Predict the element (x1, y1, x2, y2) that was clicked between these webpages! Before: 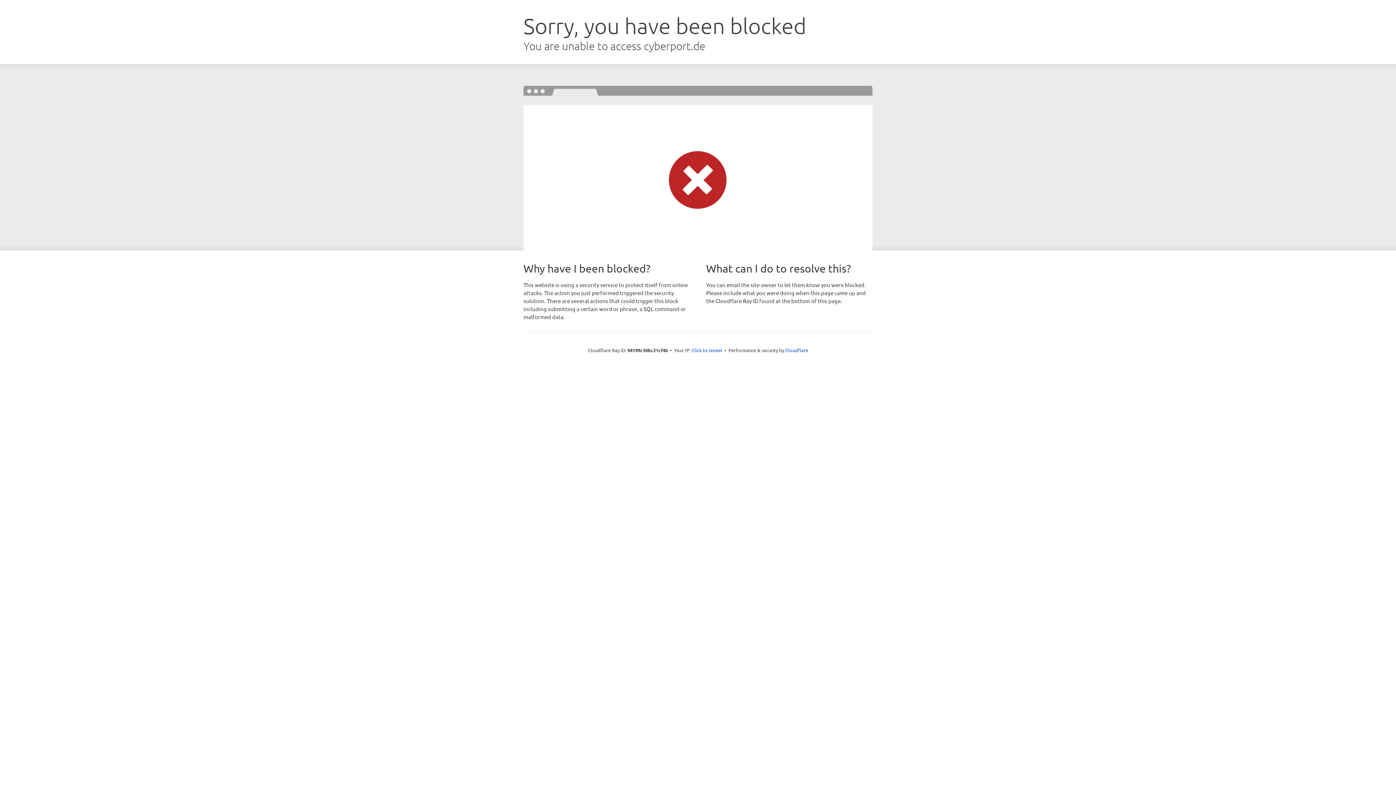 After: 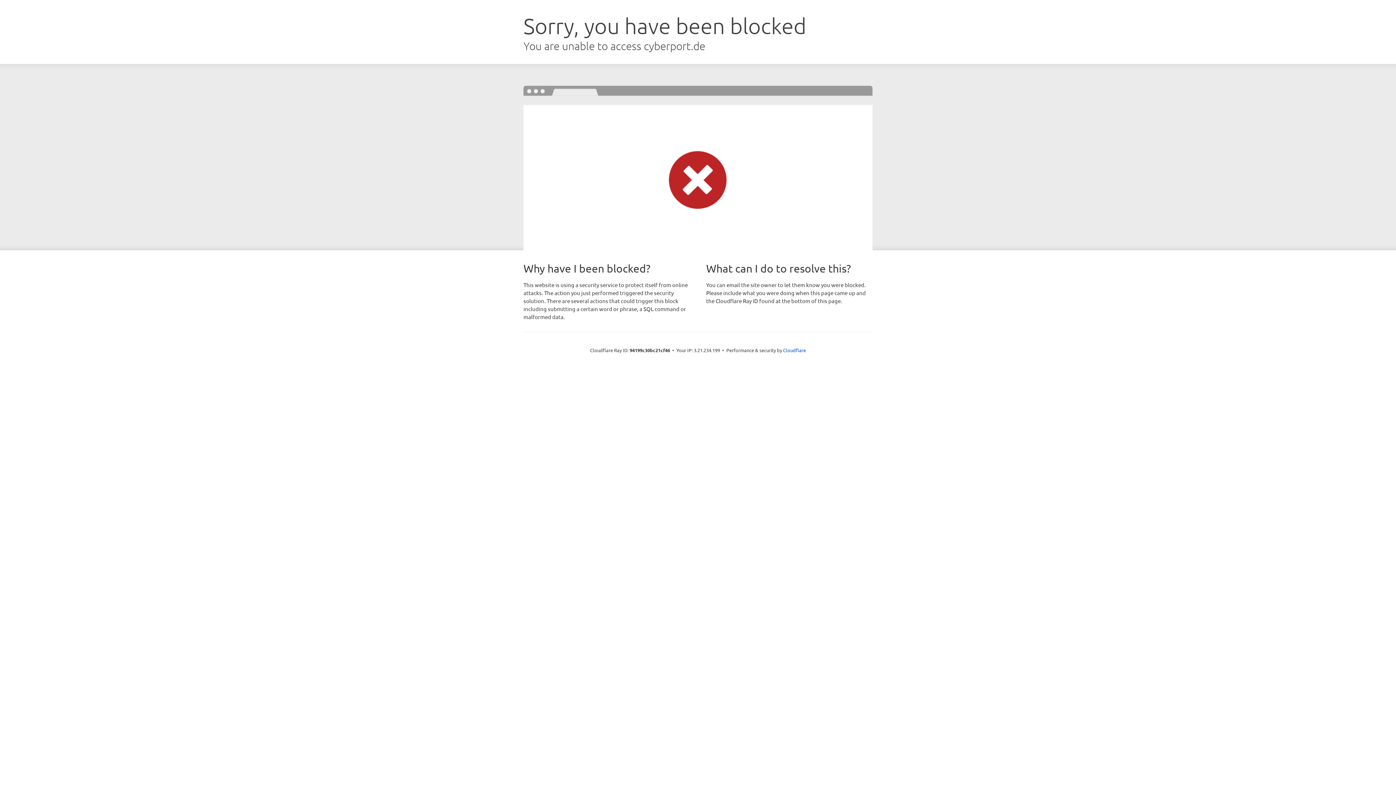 Action: label: Click to reveal bbox: (691, 346, 722, 353)